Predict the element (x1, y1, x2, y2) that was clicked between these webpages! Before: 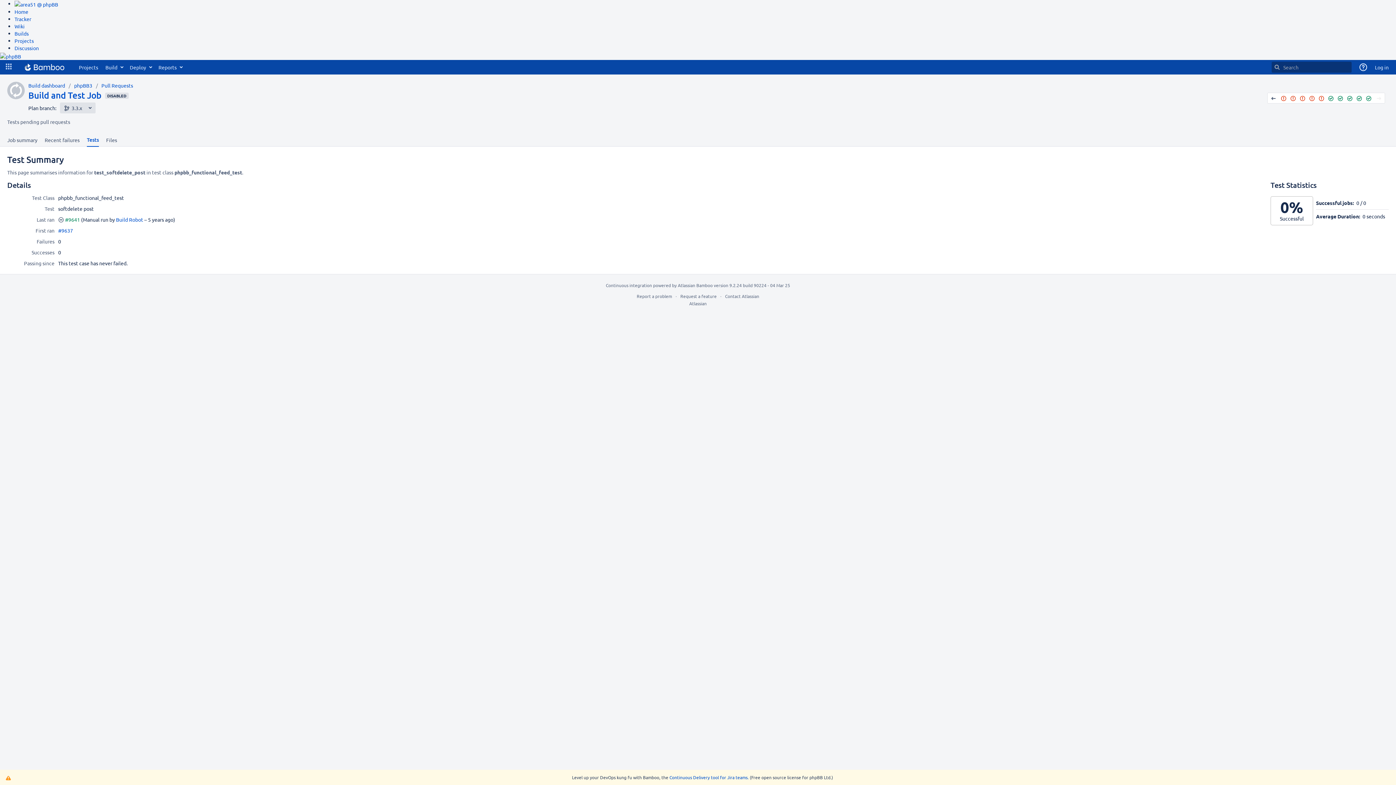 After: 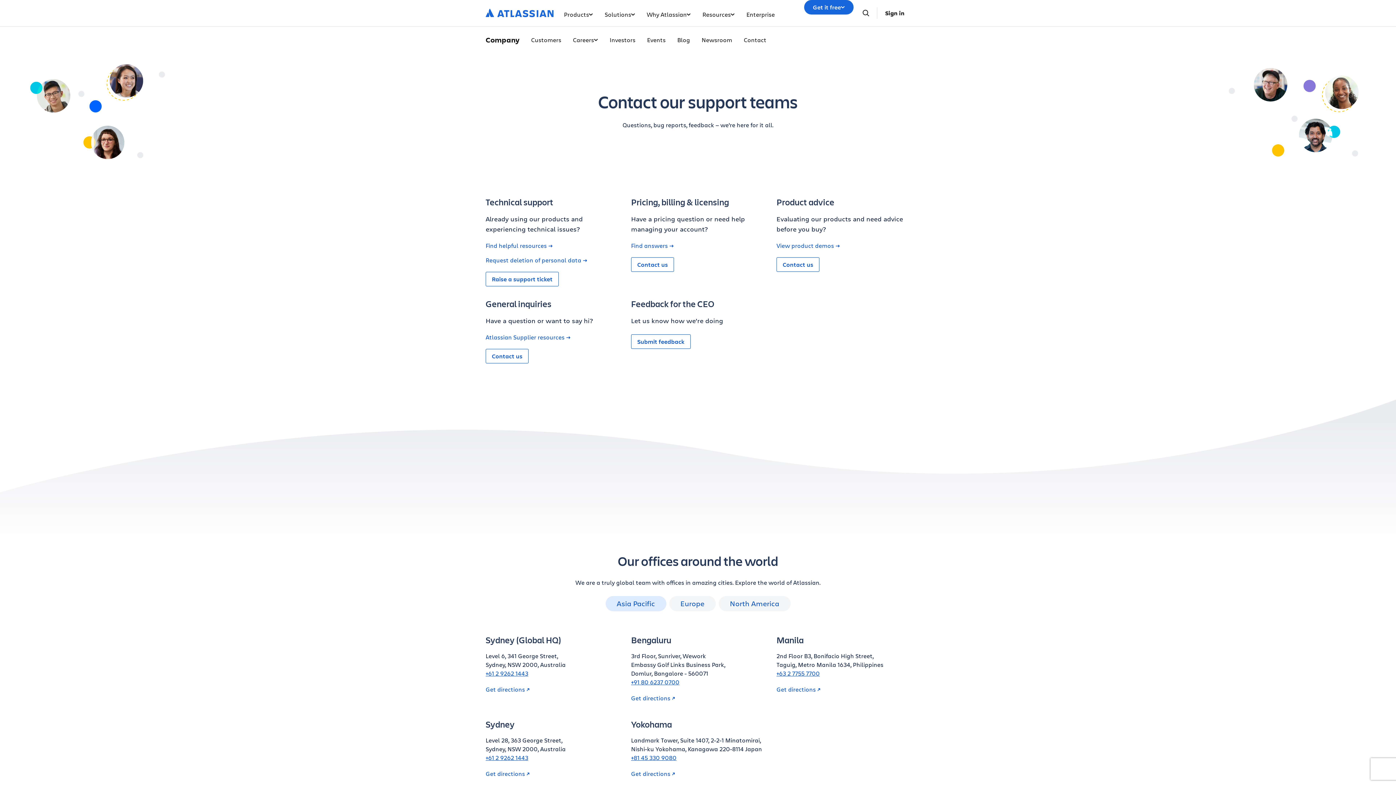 Action: label: Contact Atlassian bbox: (725, 293, 759, 299)